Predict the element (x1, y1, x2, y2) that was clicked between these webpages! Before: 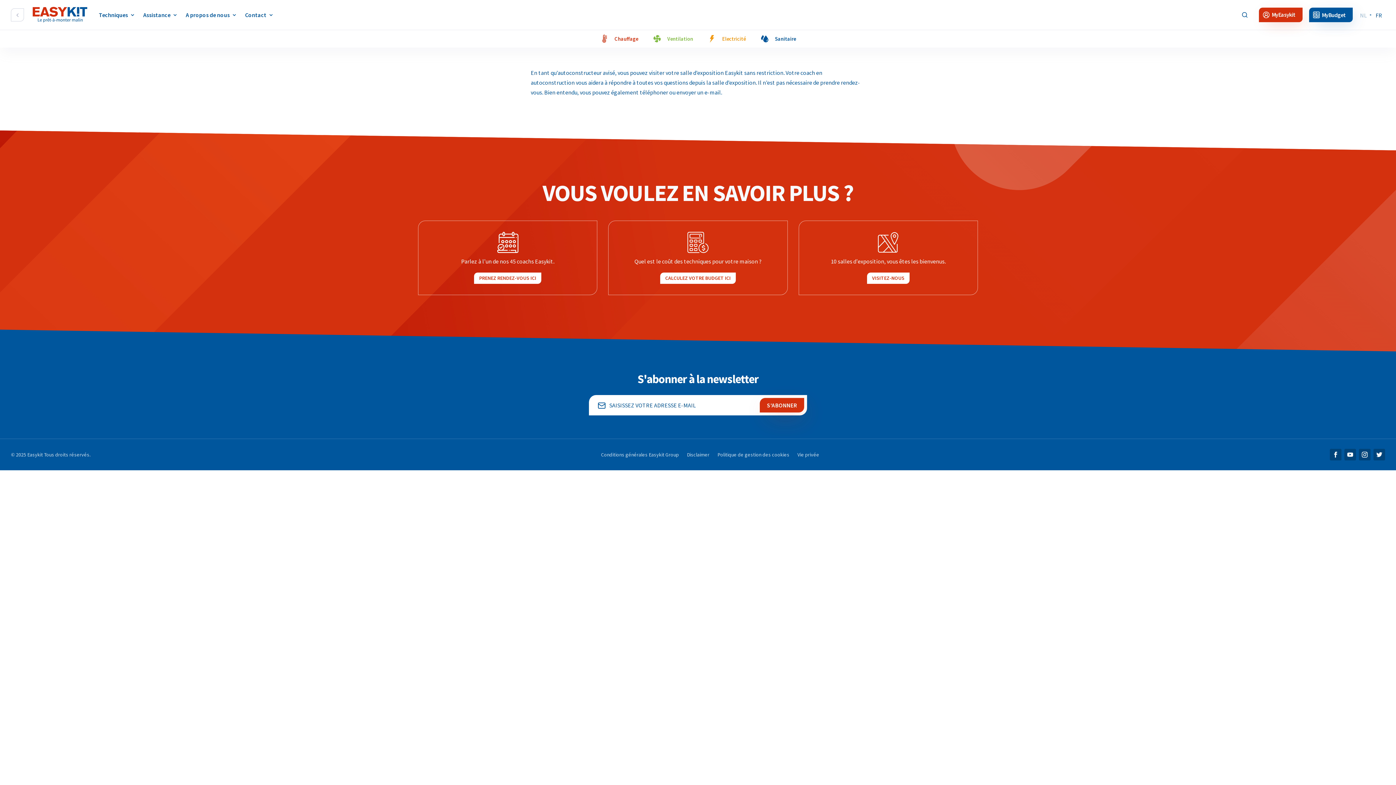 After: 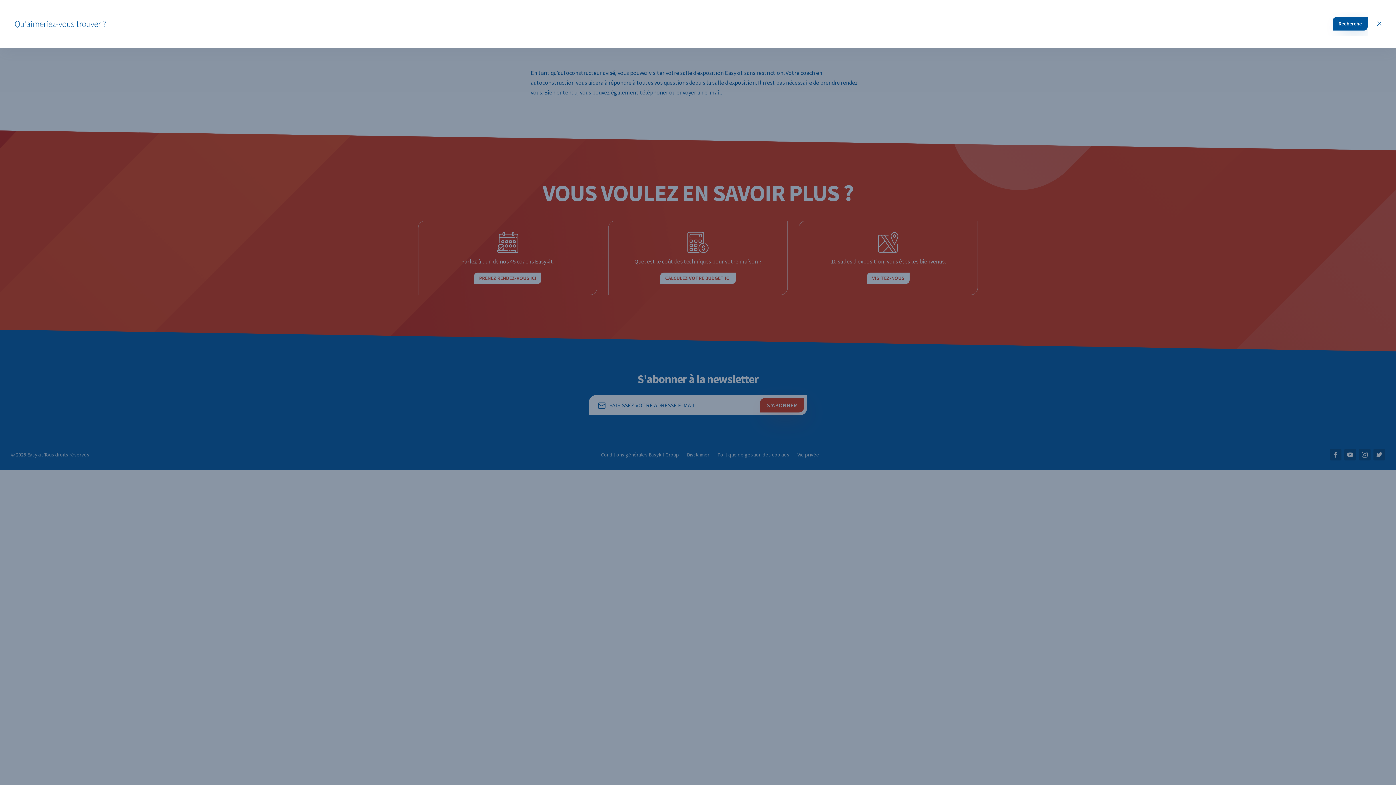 Action: bbox: (1239, 9, 1251, 20)